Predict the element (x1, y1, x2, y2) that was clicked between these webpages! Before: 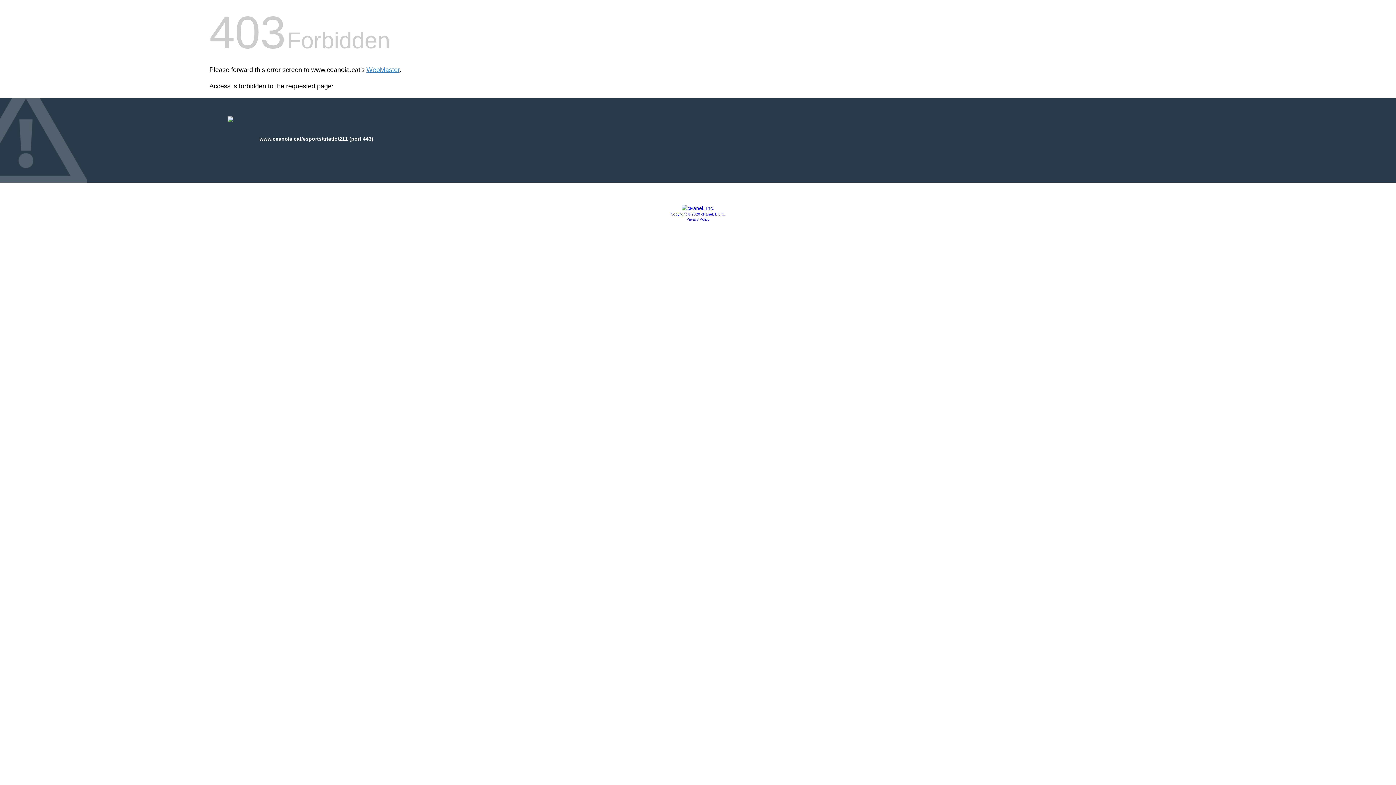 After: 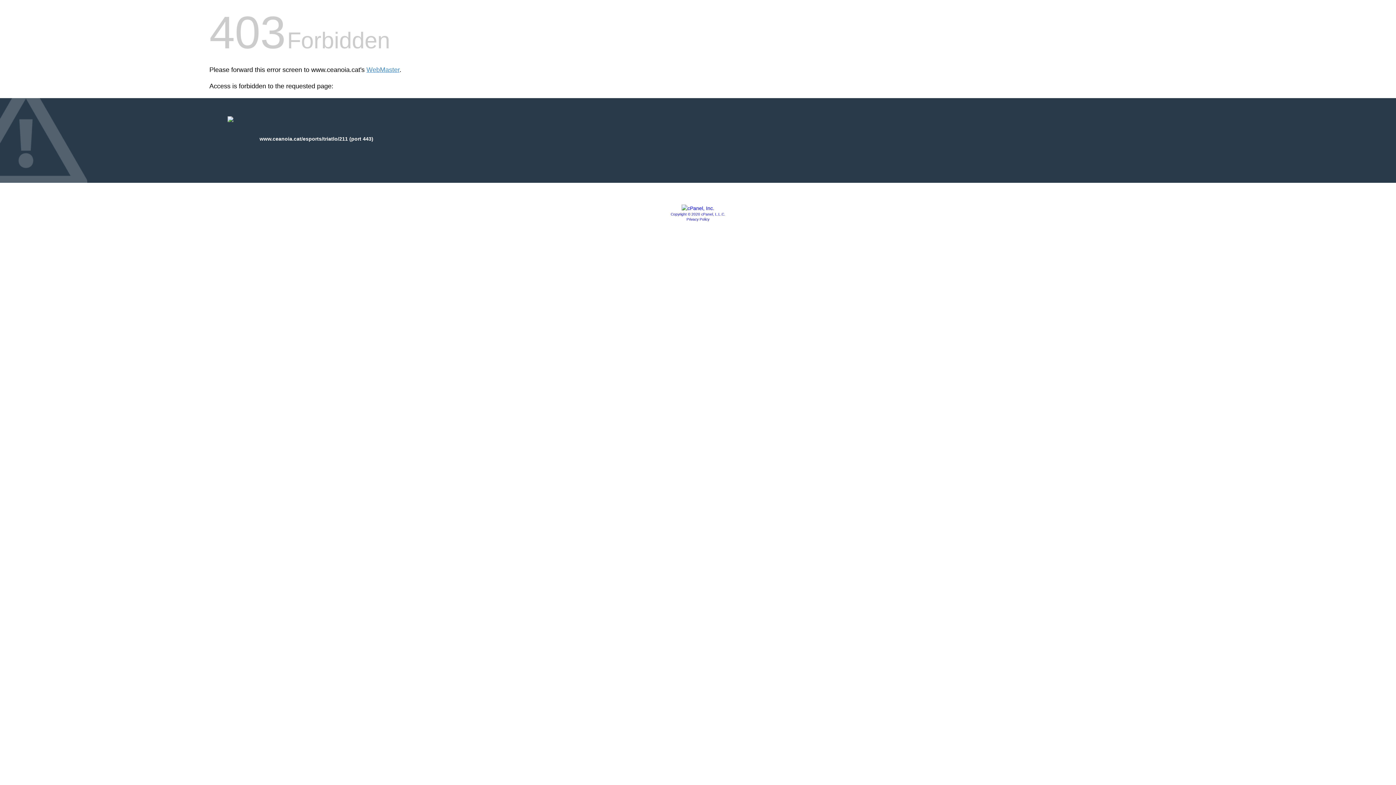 Action: bbox: (681, 205, 714, 211)